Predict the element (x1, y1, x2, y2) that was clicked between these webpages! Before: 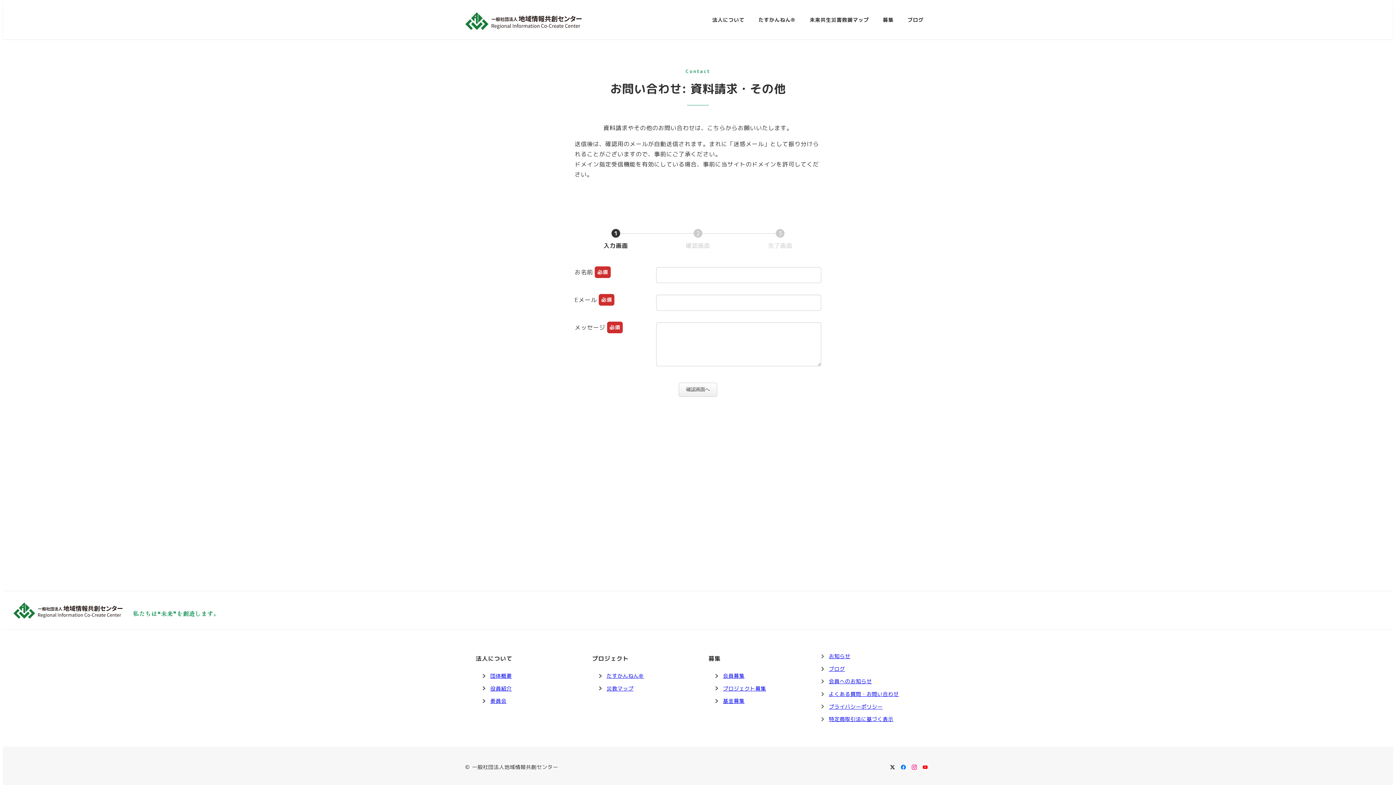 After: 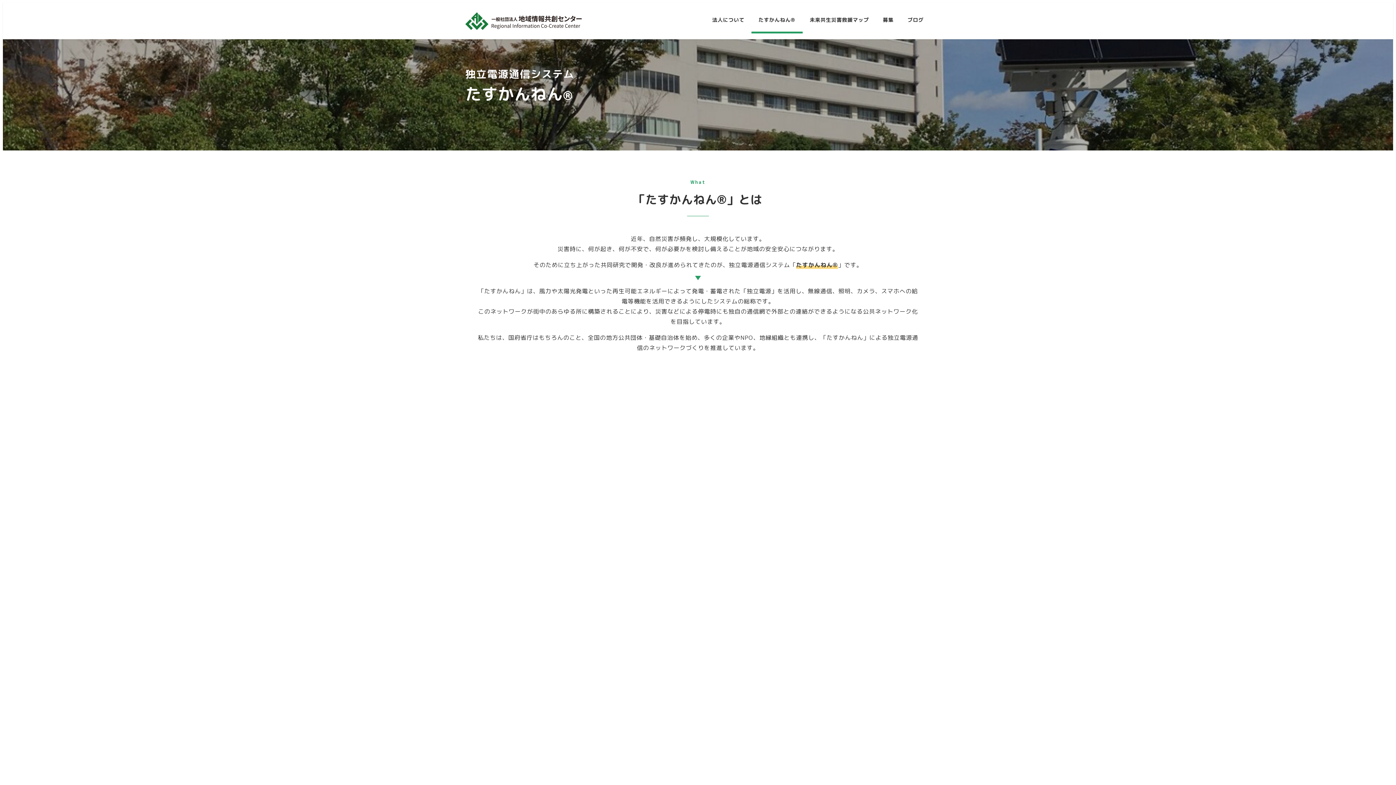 Action: bbox: (751, 8, 802, 31) label: たすかんねん®